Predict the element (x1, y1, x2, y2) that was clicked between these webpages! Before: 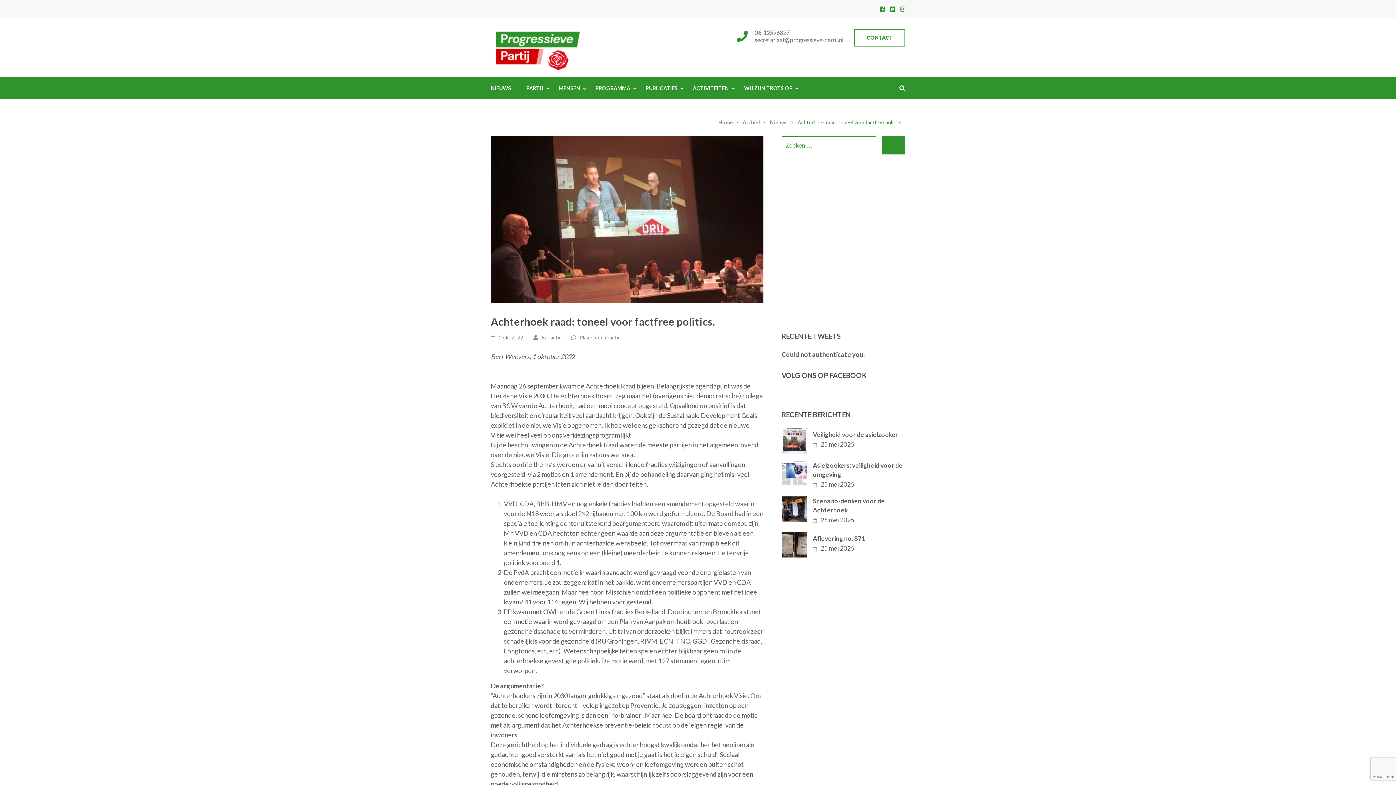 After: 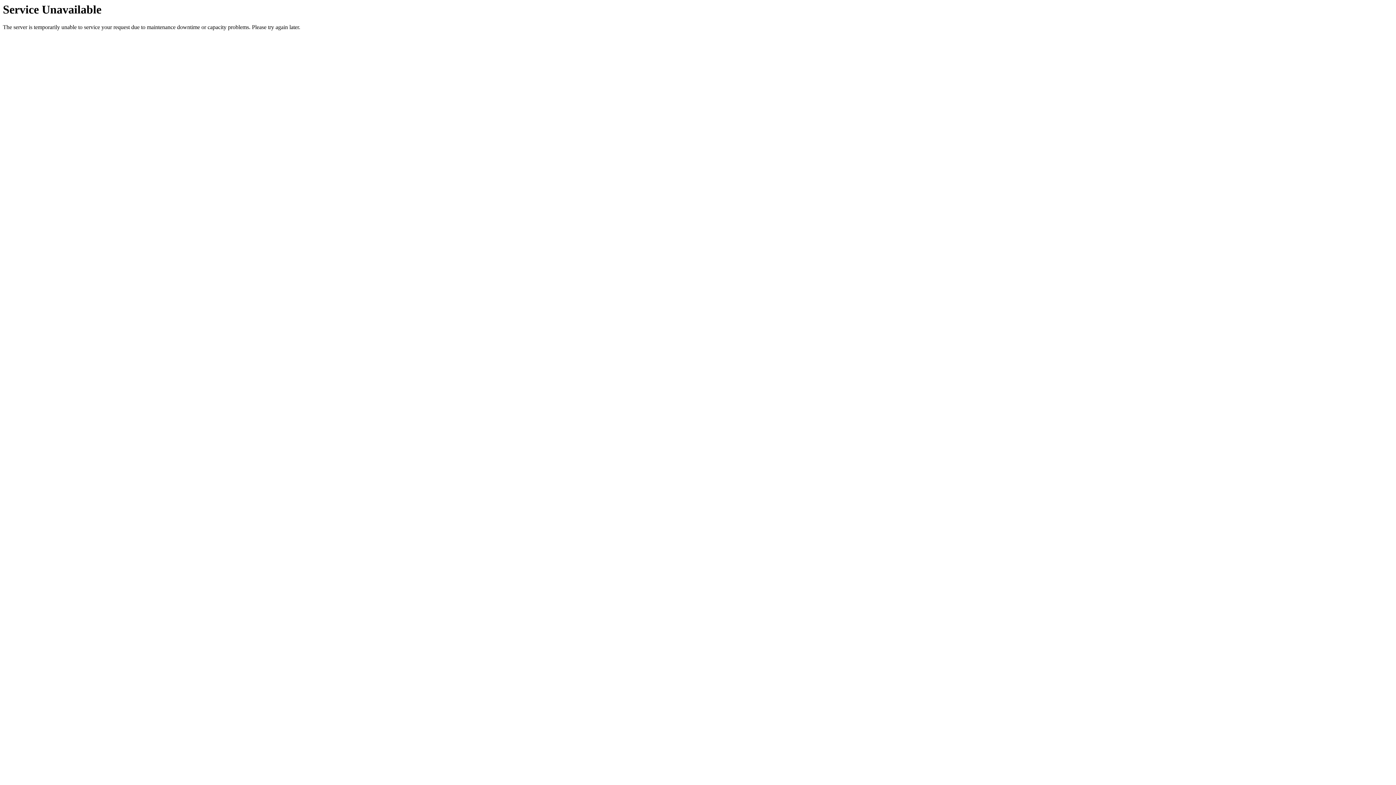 Action: bbox: (781, 428, 807, 453)